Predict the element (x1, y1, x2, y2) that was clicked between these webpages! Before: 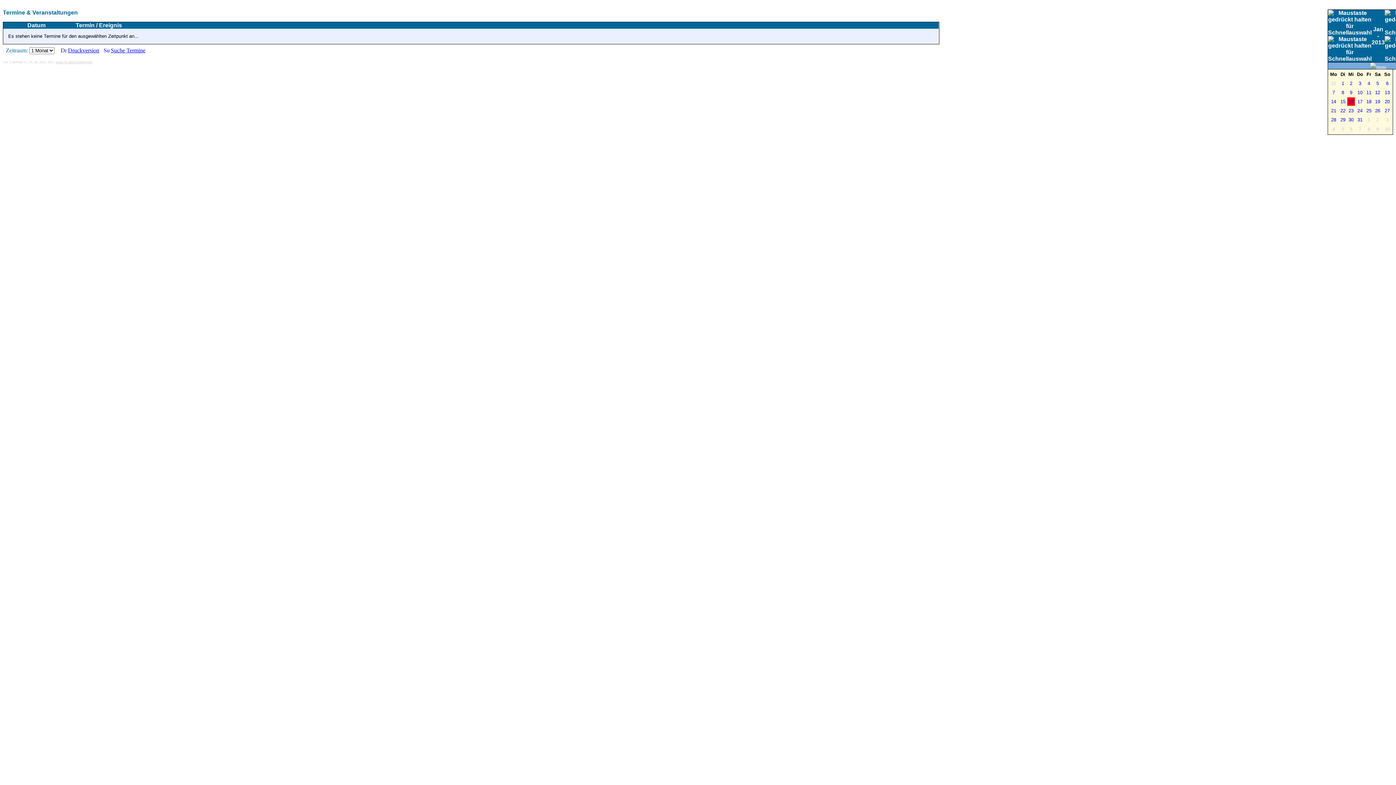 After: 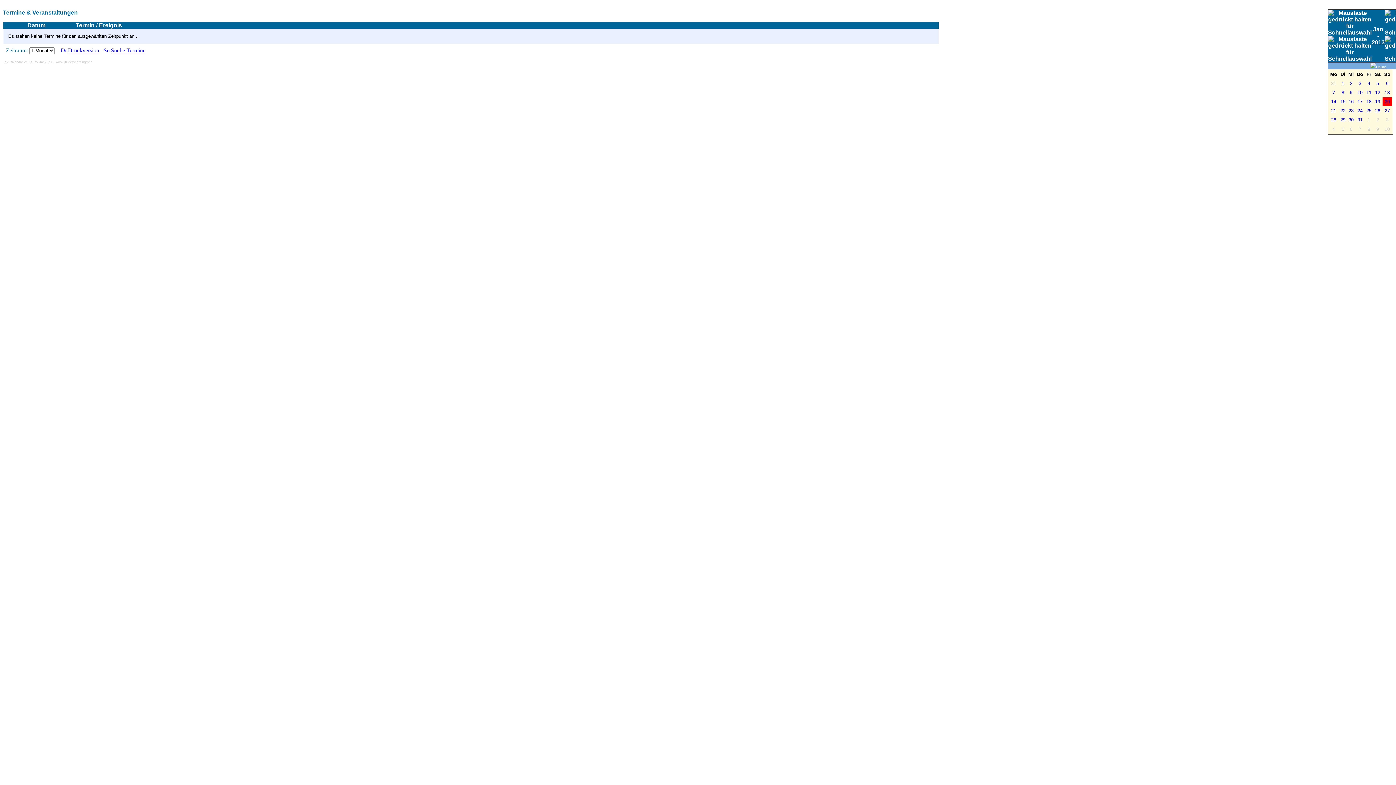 Action: label: 20 bbox: (1385, 98, 1390, 104)